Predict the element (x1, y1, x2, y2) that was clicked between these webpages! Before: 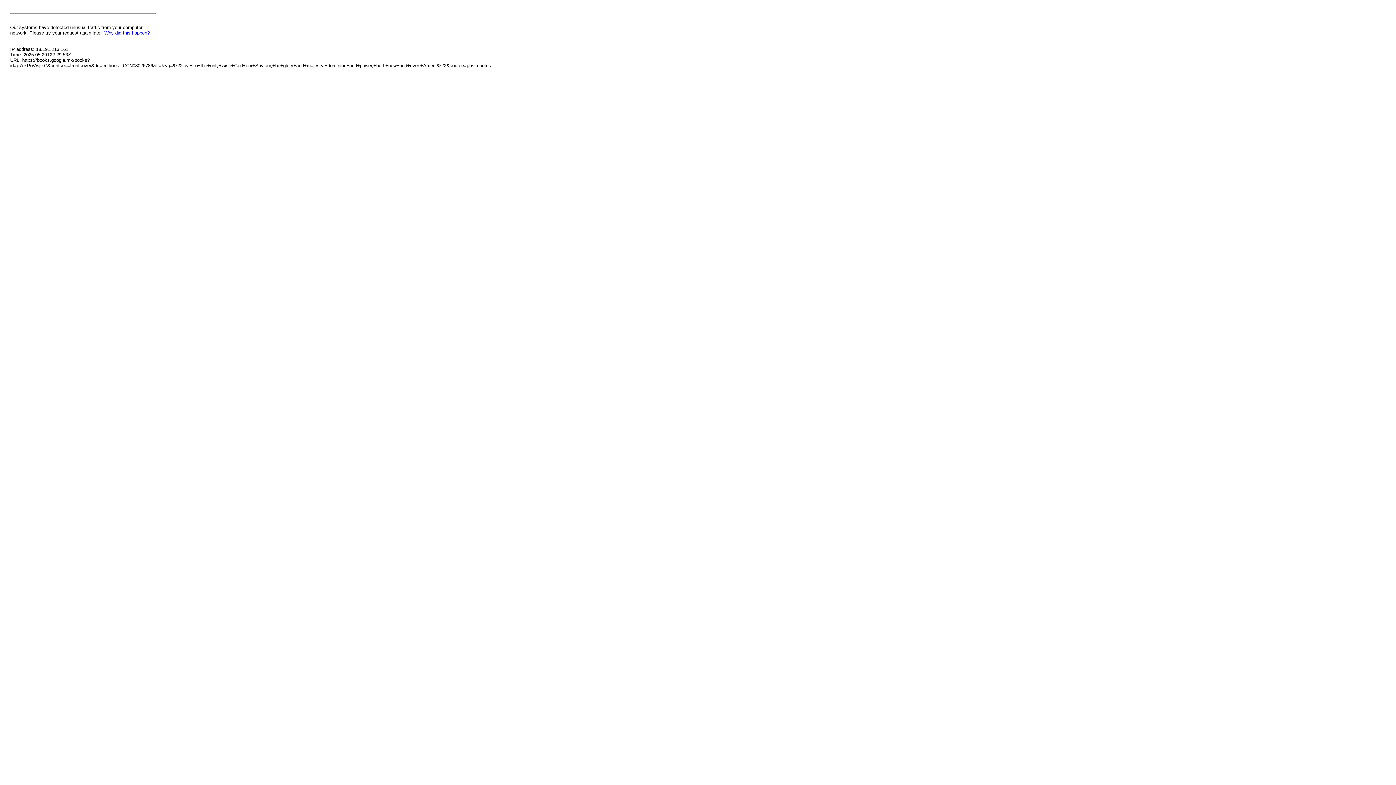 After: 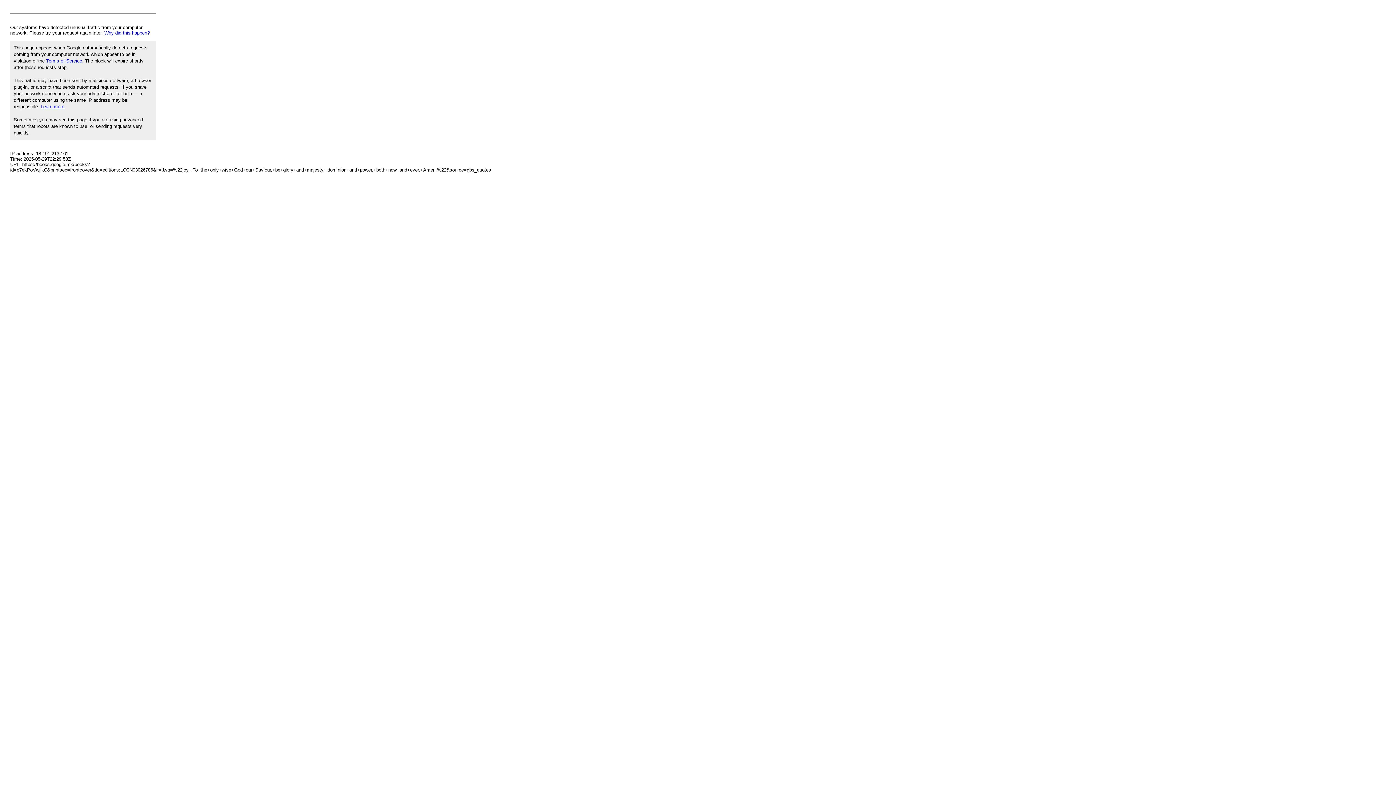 Action: label: Why did this happen? bbox: (104, 30, 149, 35)